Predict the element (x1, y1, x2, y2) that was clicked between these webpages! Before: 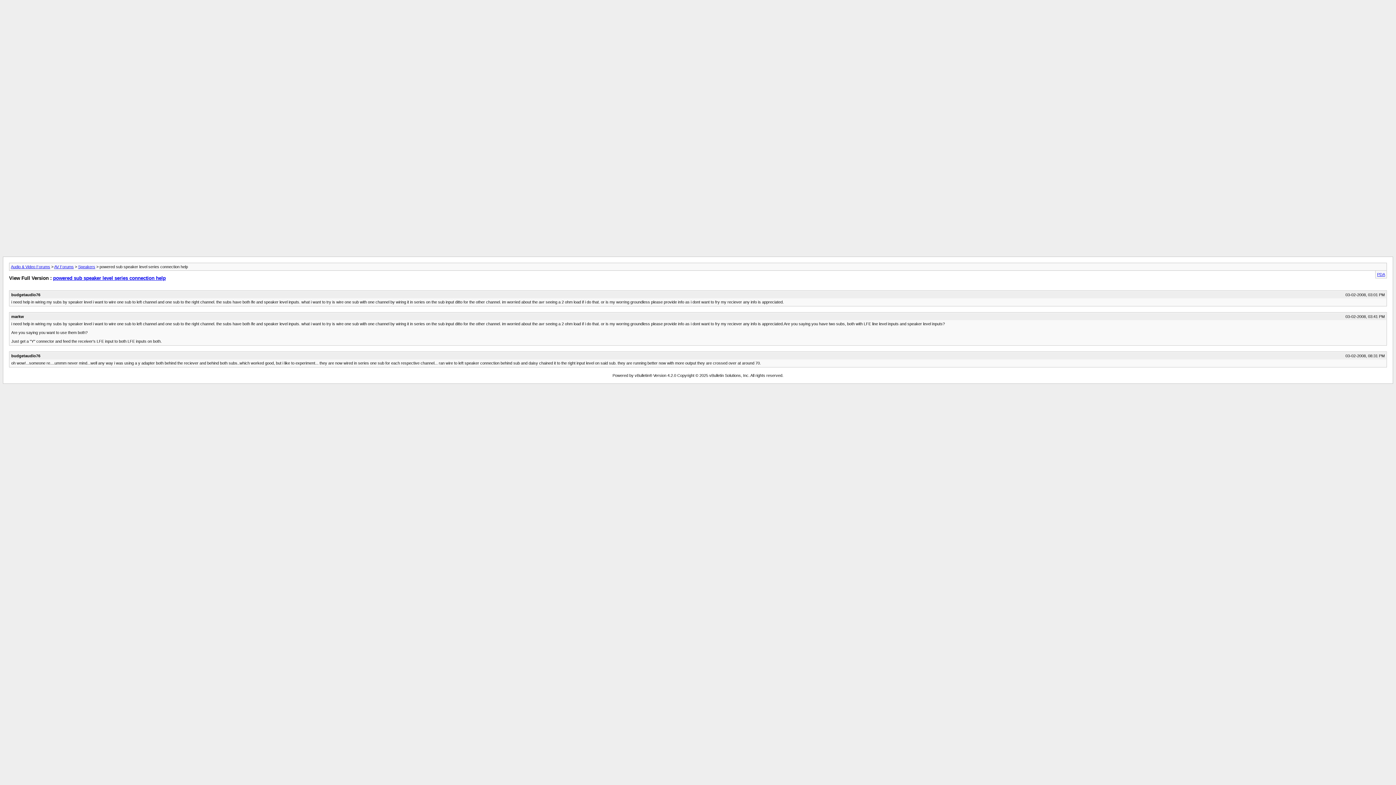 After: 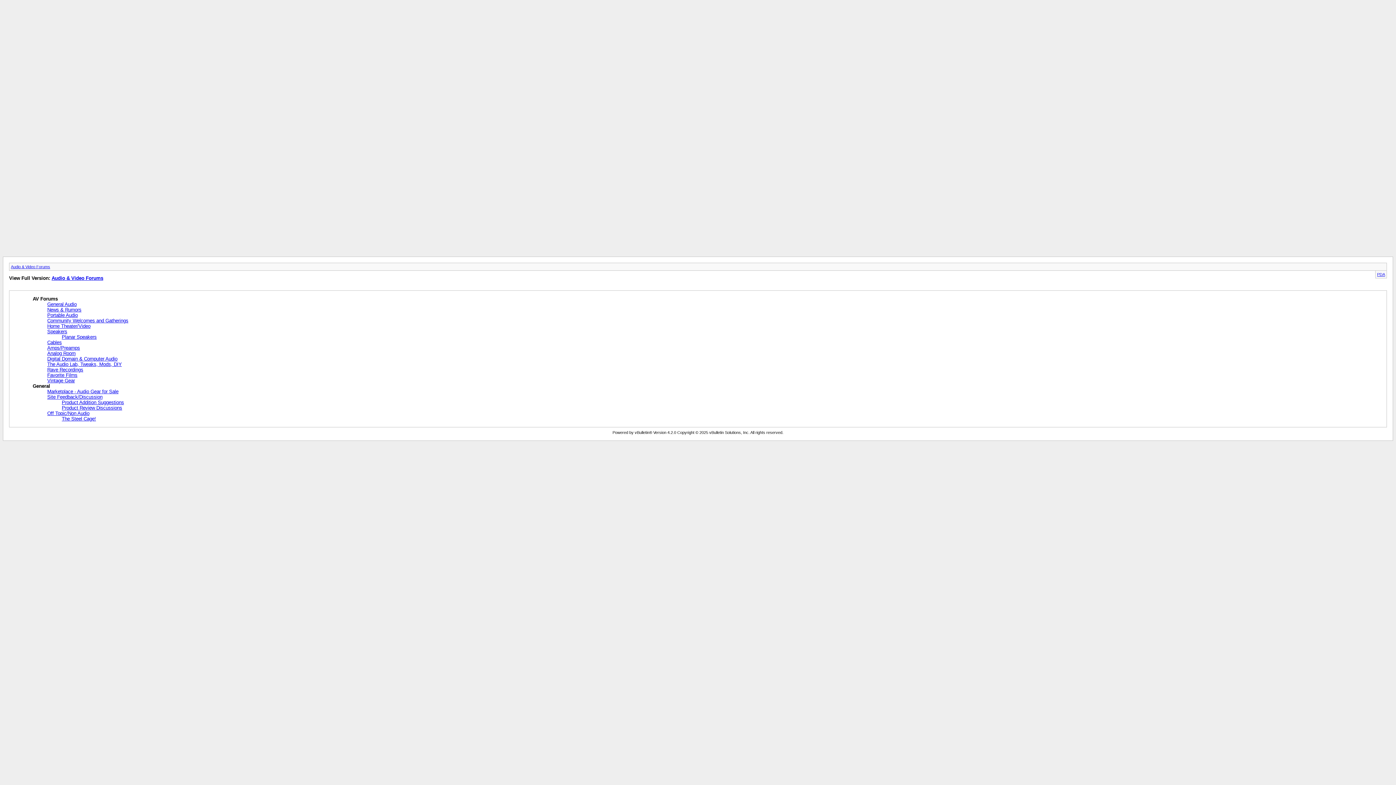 Action: bbox: (10, 264, 50, 269) label: Audio & Video Forums